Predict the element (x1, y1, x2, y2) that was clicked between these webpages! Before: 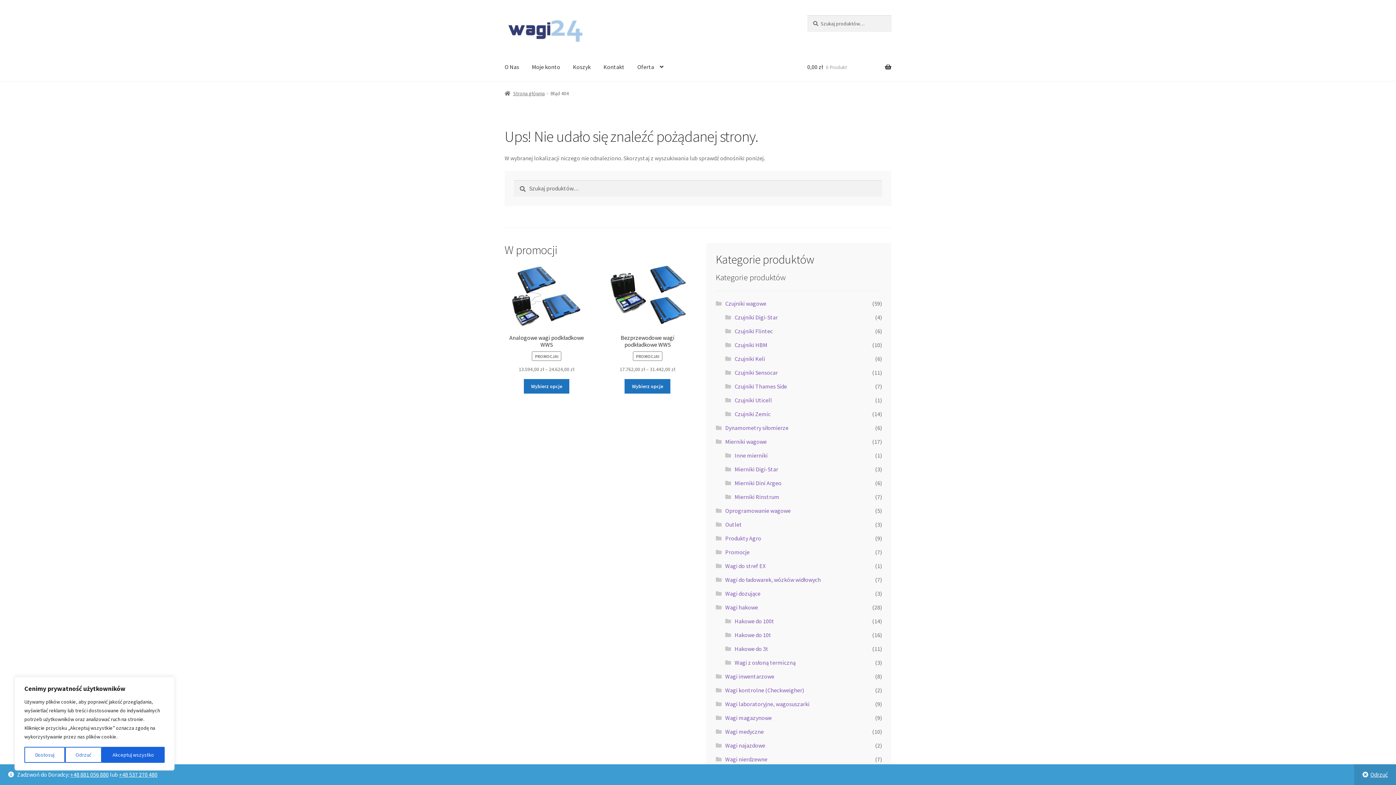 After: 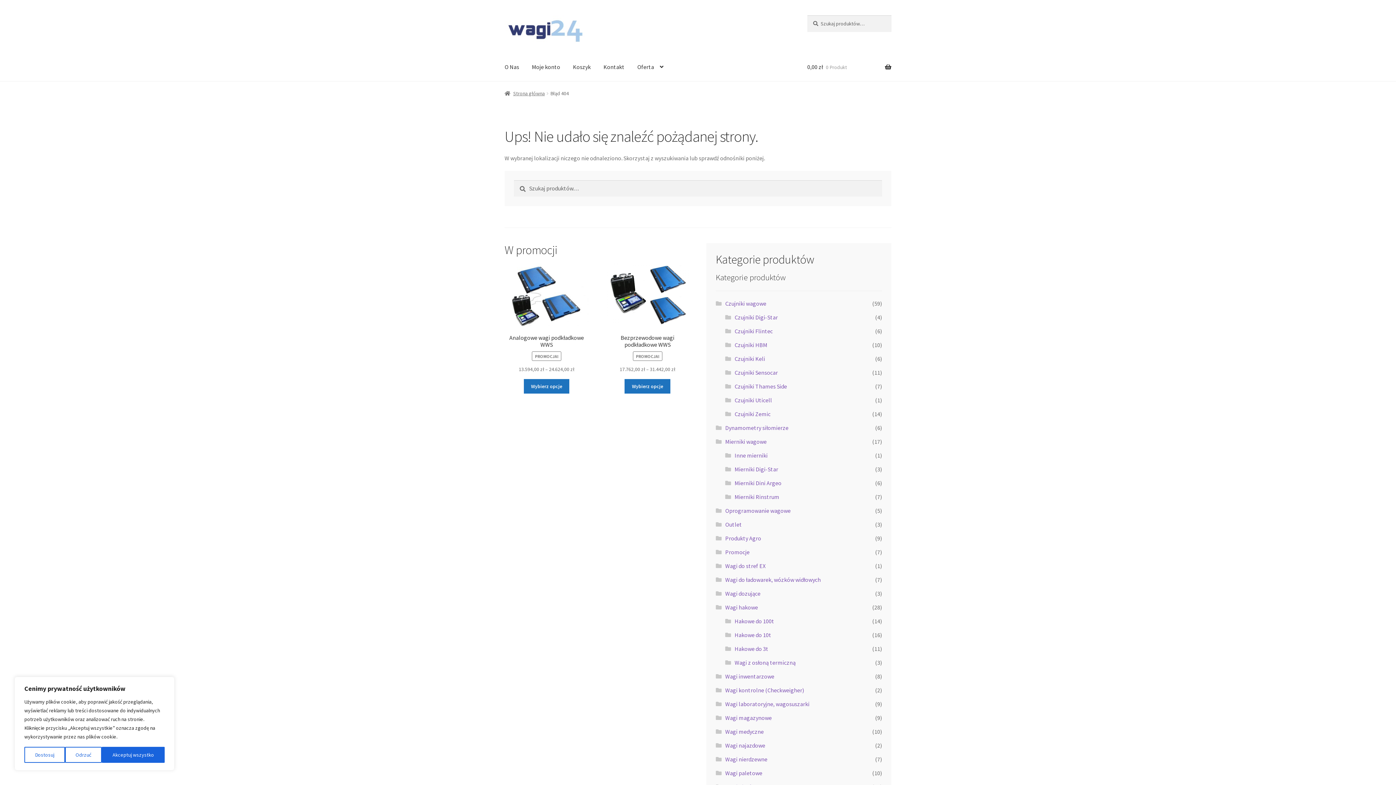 Action: bbox: (1354, 764, 1396, 785) label: Odrzuć